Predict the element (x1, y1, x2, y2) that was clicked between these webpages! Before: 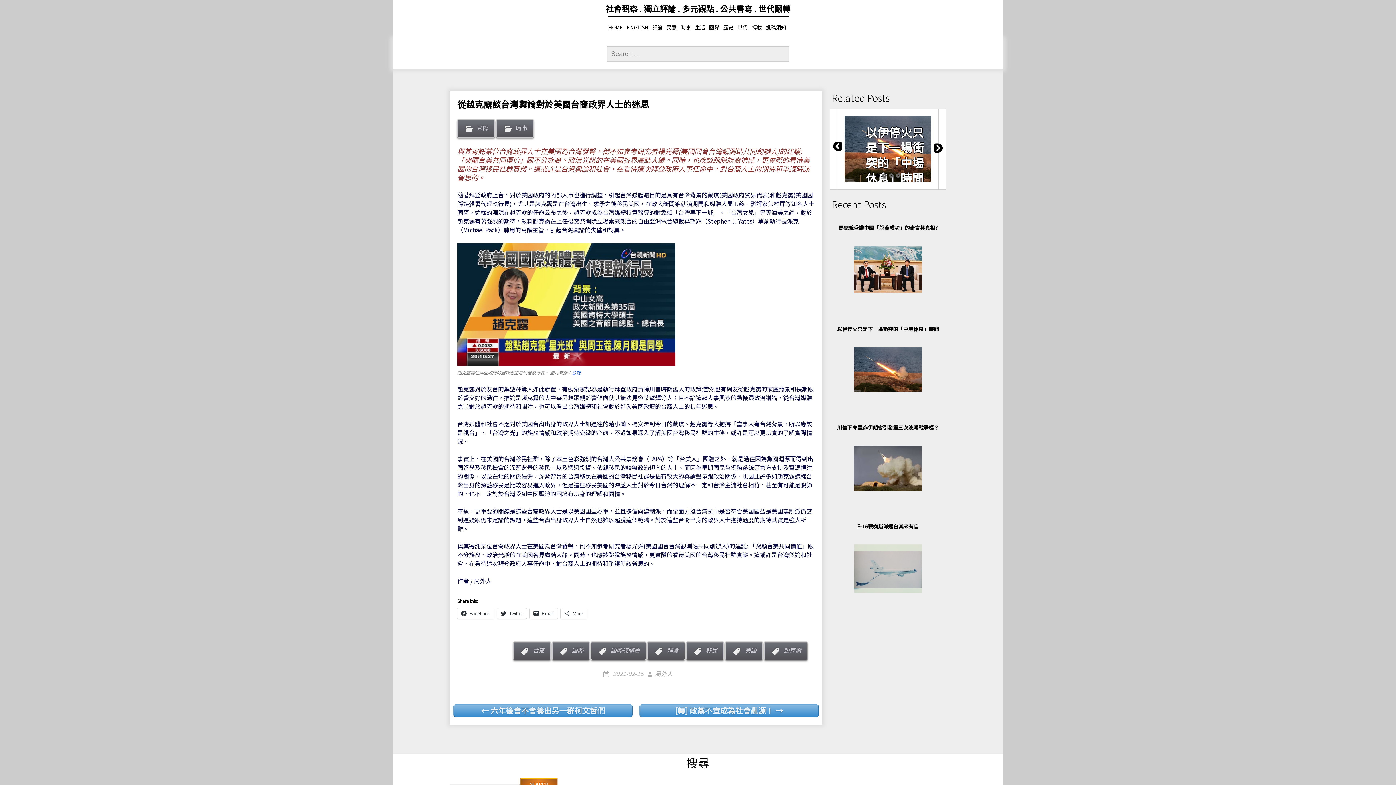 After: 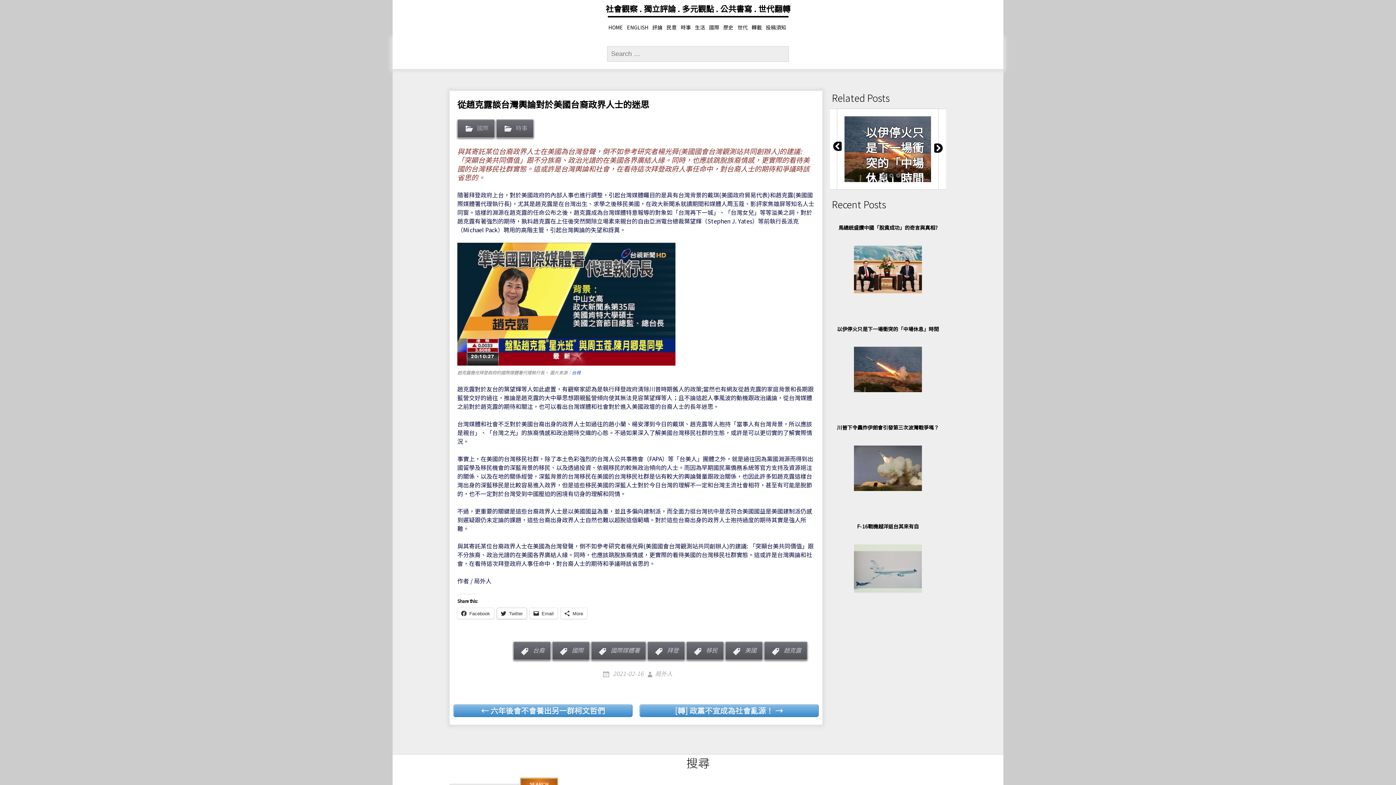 Action: bbox: (497, 608, 526, 619) label: Twitter